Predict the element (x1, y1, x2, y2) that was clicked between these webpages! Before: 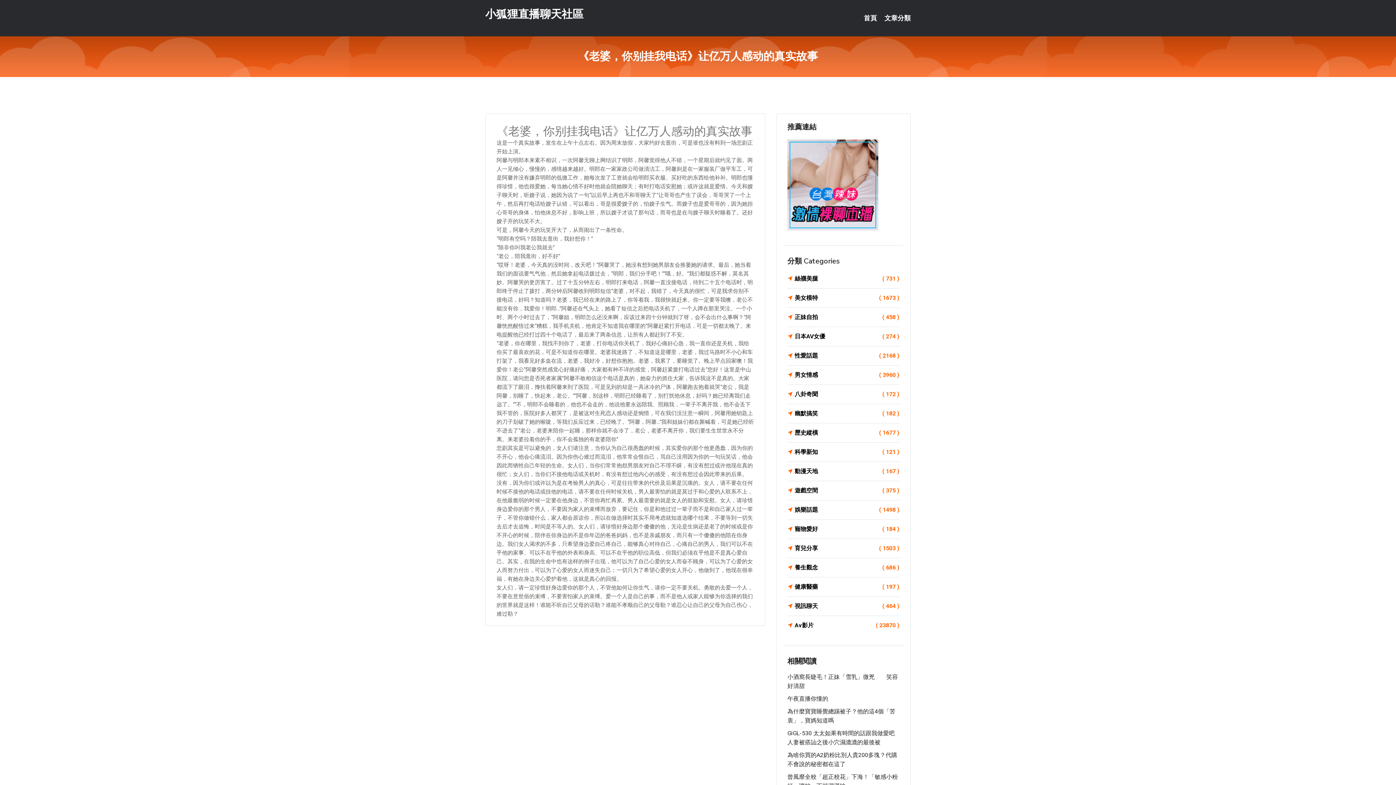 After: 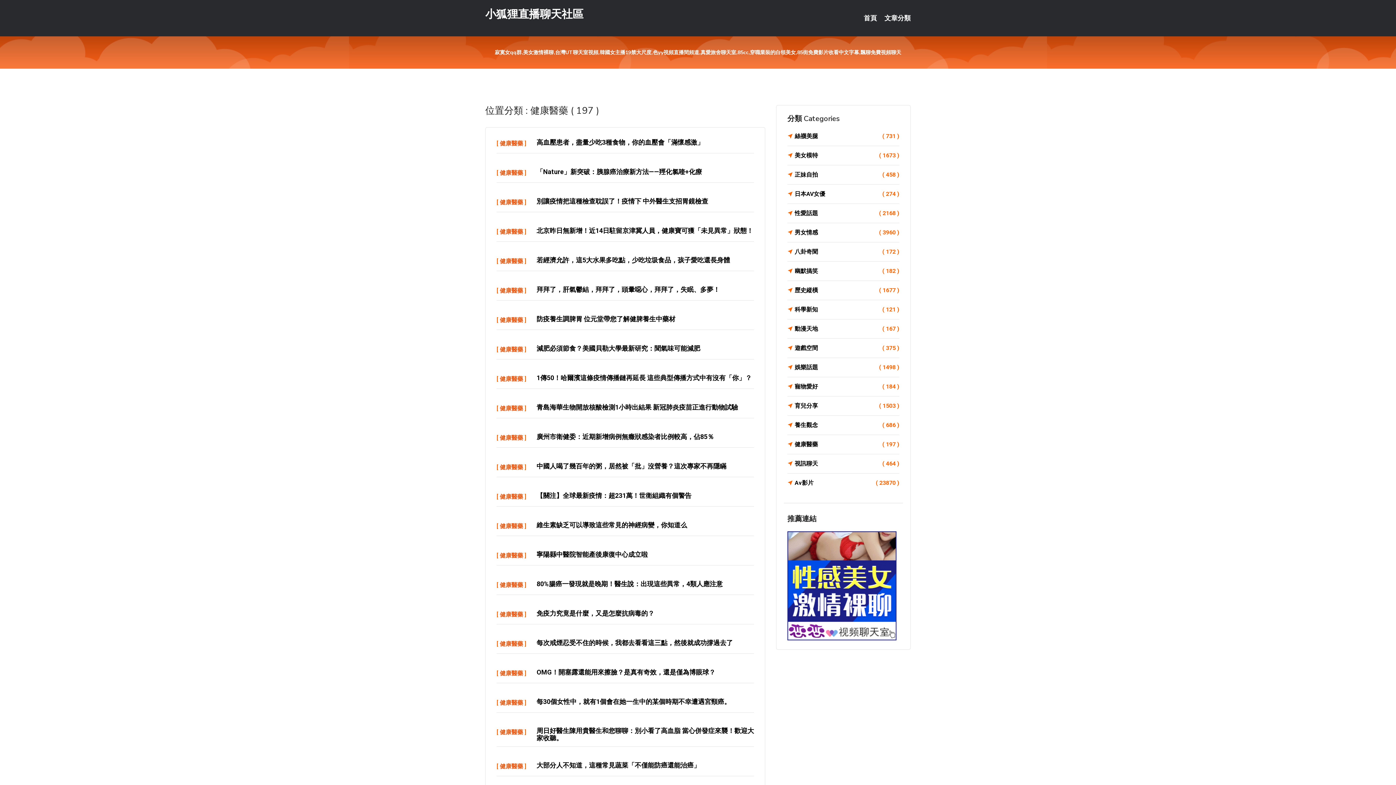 Action: bbox: (787, 582, 899, 592) label: 健康醫藥
( 197 )